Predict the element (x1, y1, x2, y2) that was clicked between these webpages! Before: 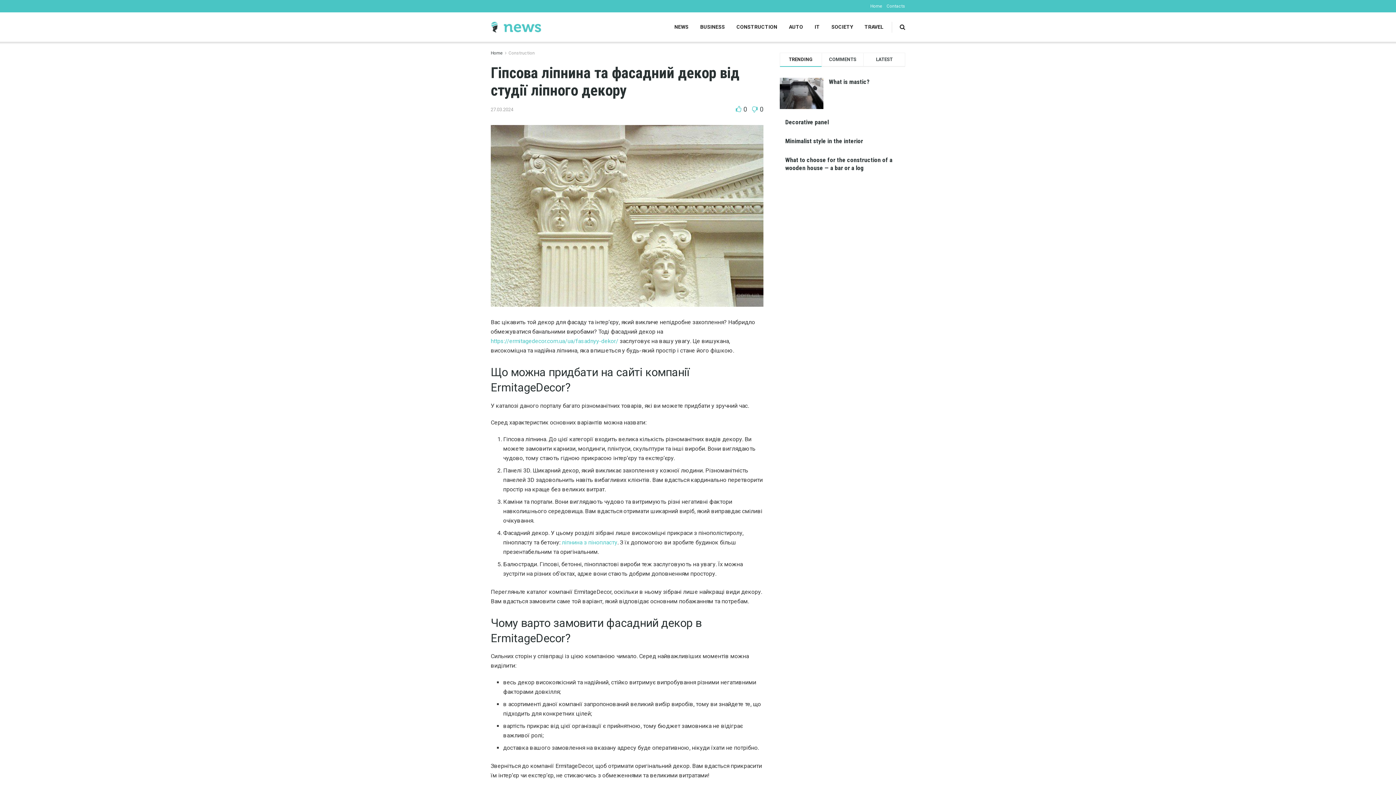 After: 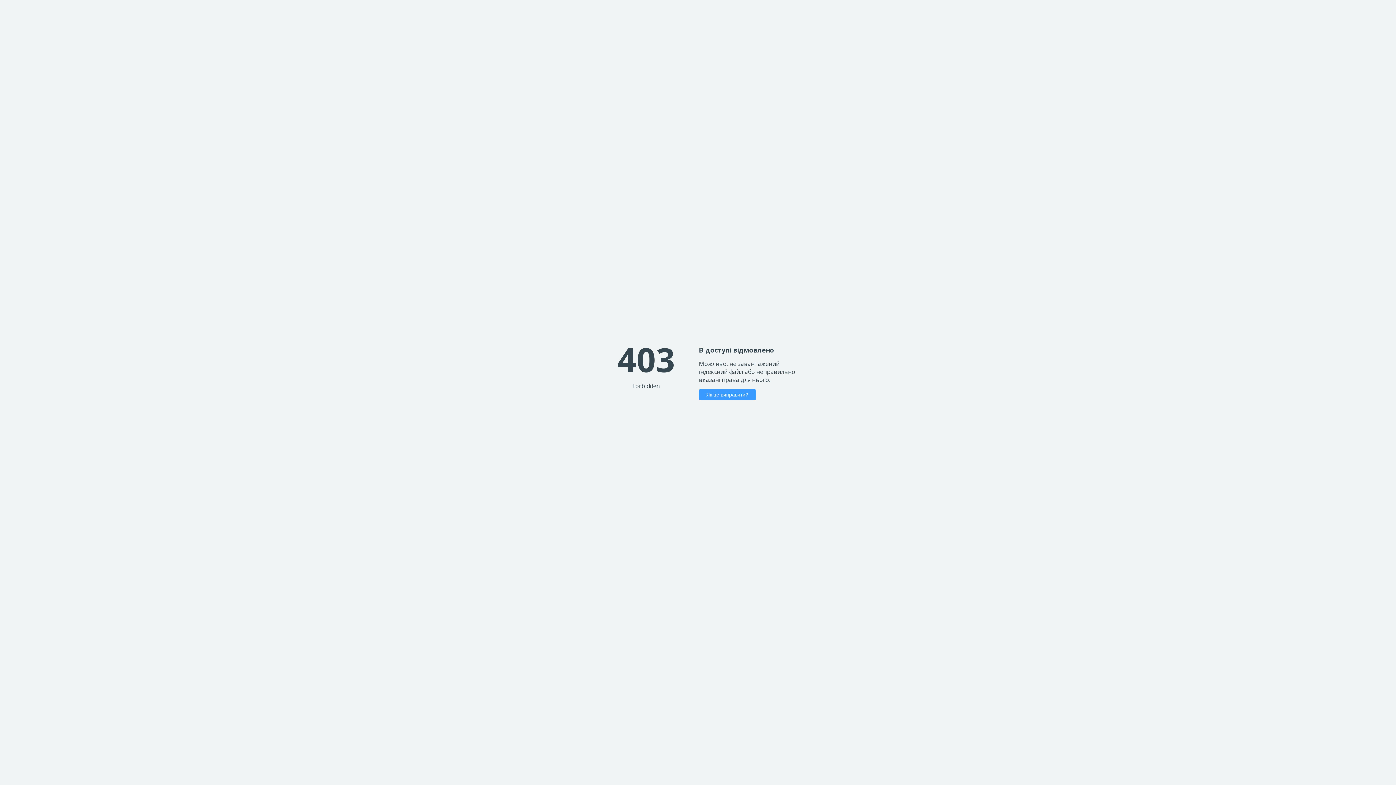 Action: label: https://ermitagedecor.com.ua/ua/fasadnyy-dekor/ bbox: (490, 337, 618, 344)